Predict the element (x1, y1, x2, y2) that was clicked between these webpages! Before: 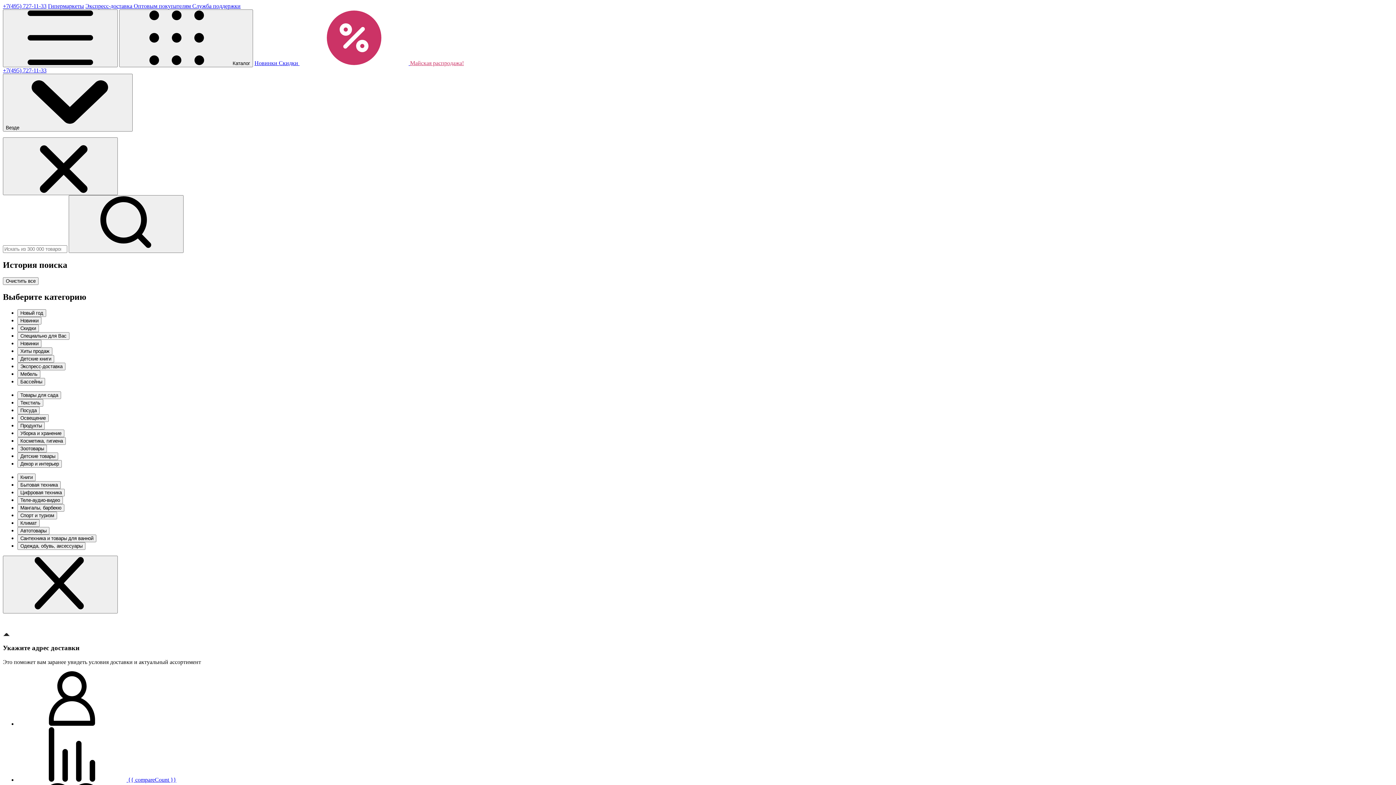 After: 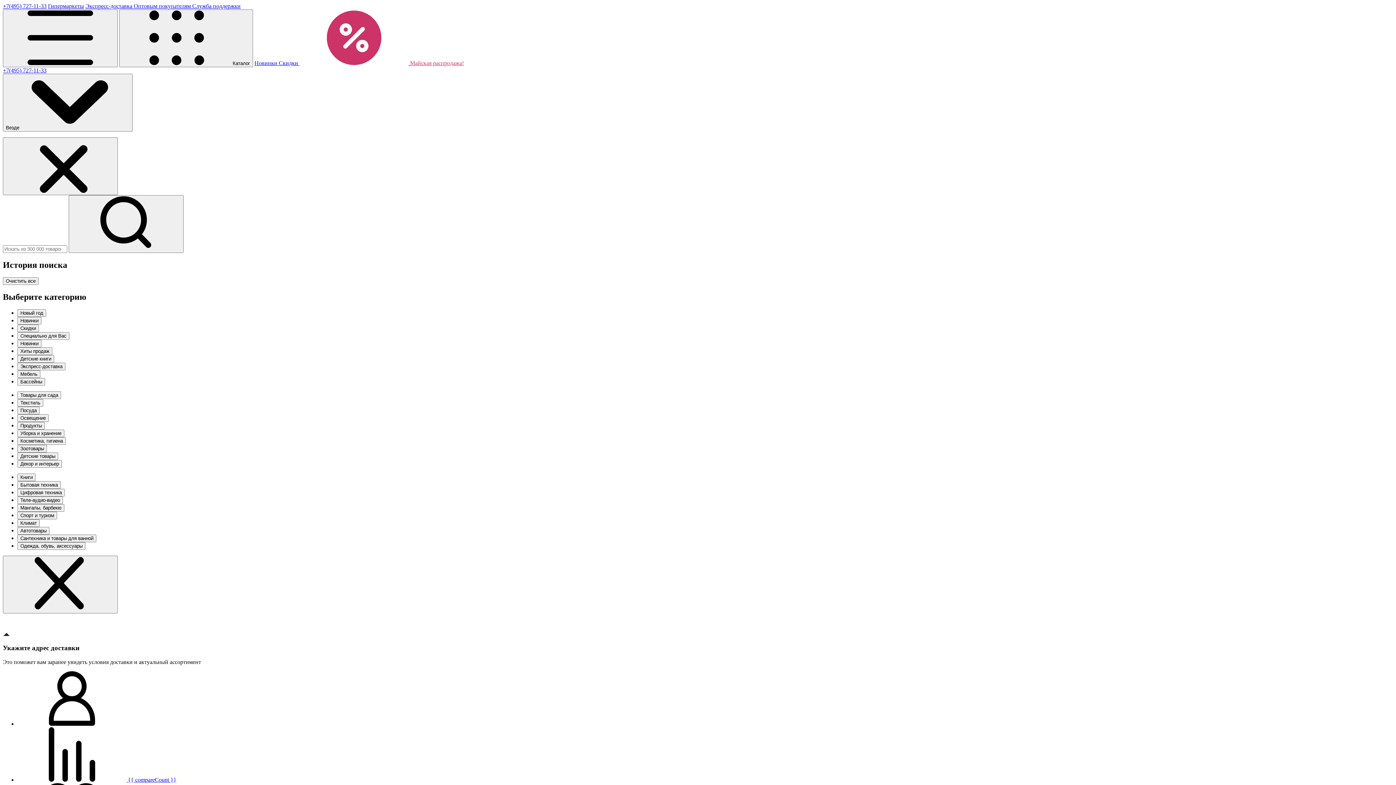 Action: bbox: (17, 721, 126, 727)